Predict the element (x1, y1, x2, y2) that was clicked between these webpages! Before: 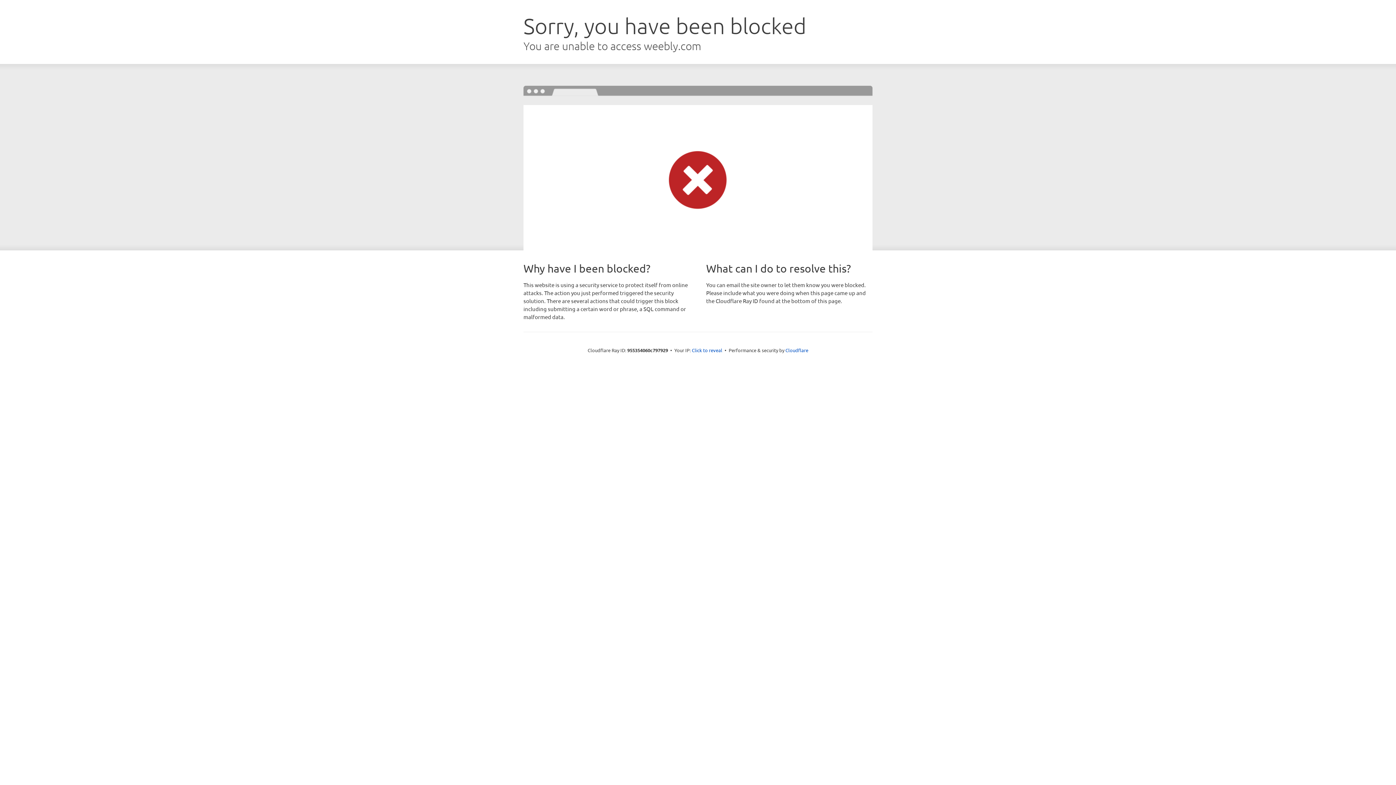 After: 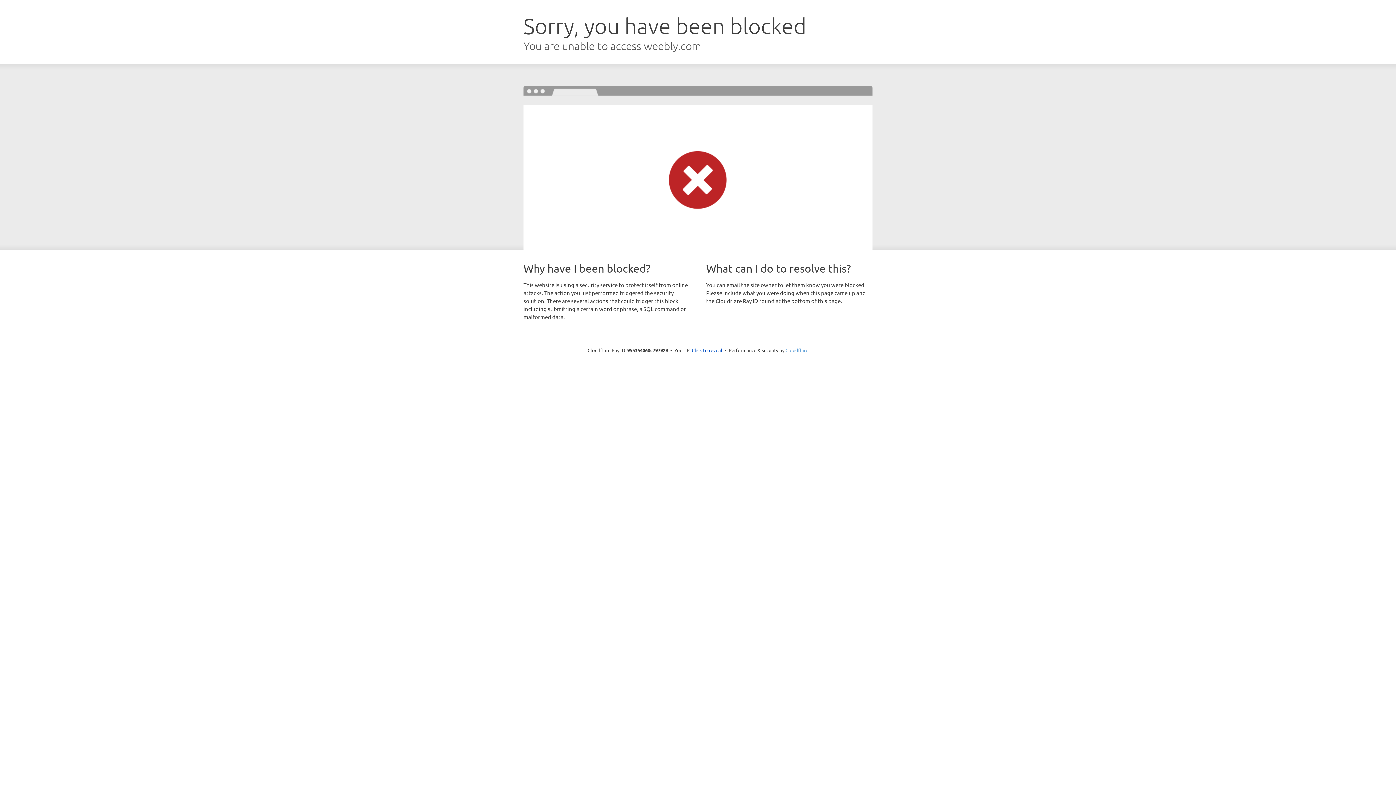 Action: label: Cloudflare bbox: (785, 347, 808, 353)